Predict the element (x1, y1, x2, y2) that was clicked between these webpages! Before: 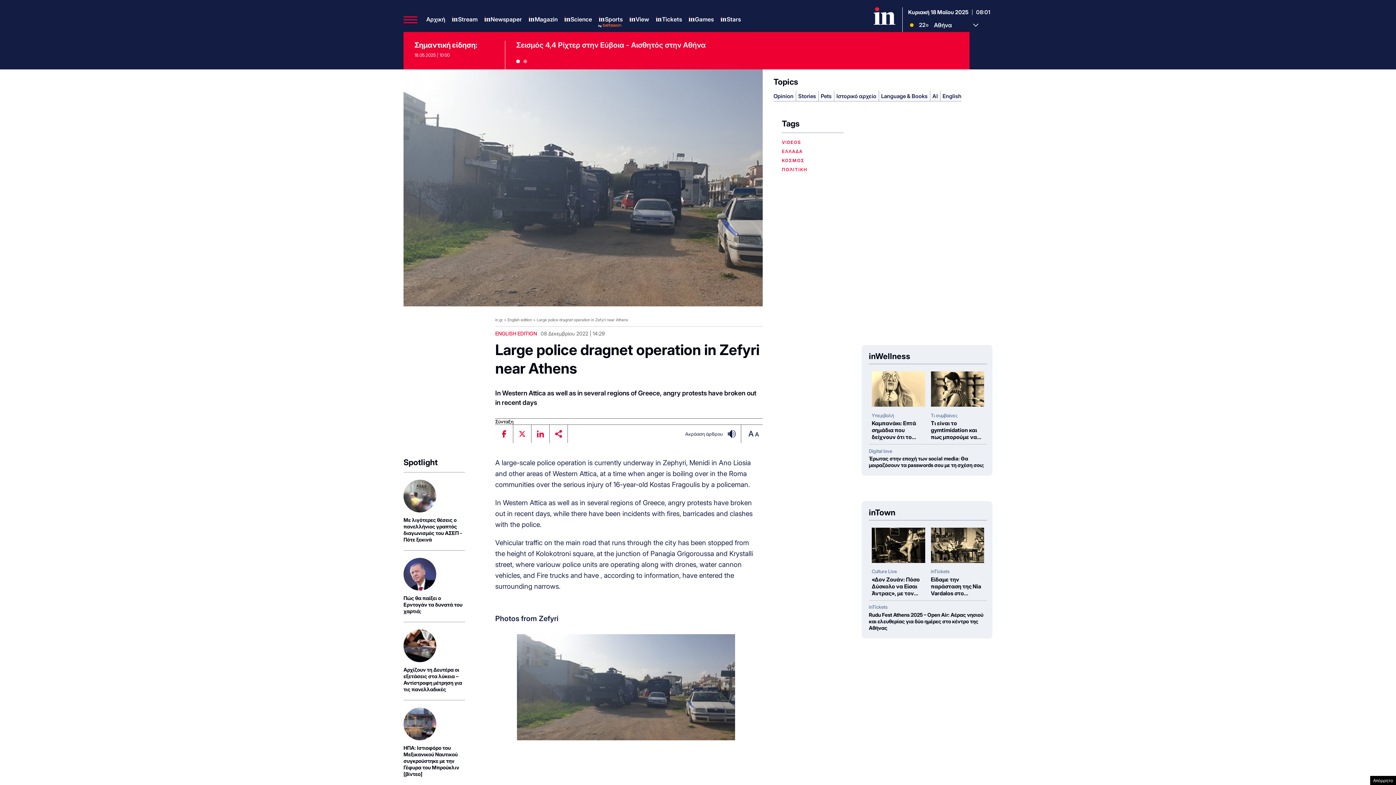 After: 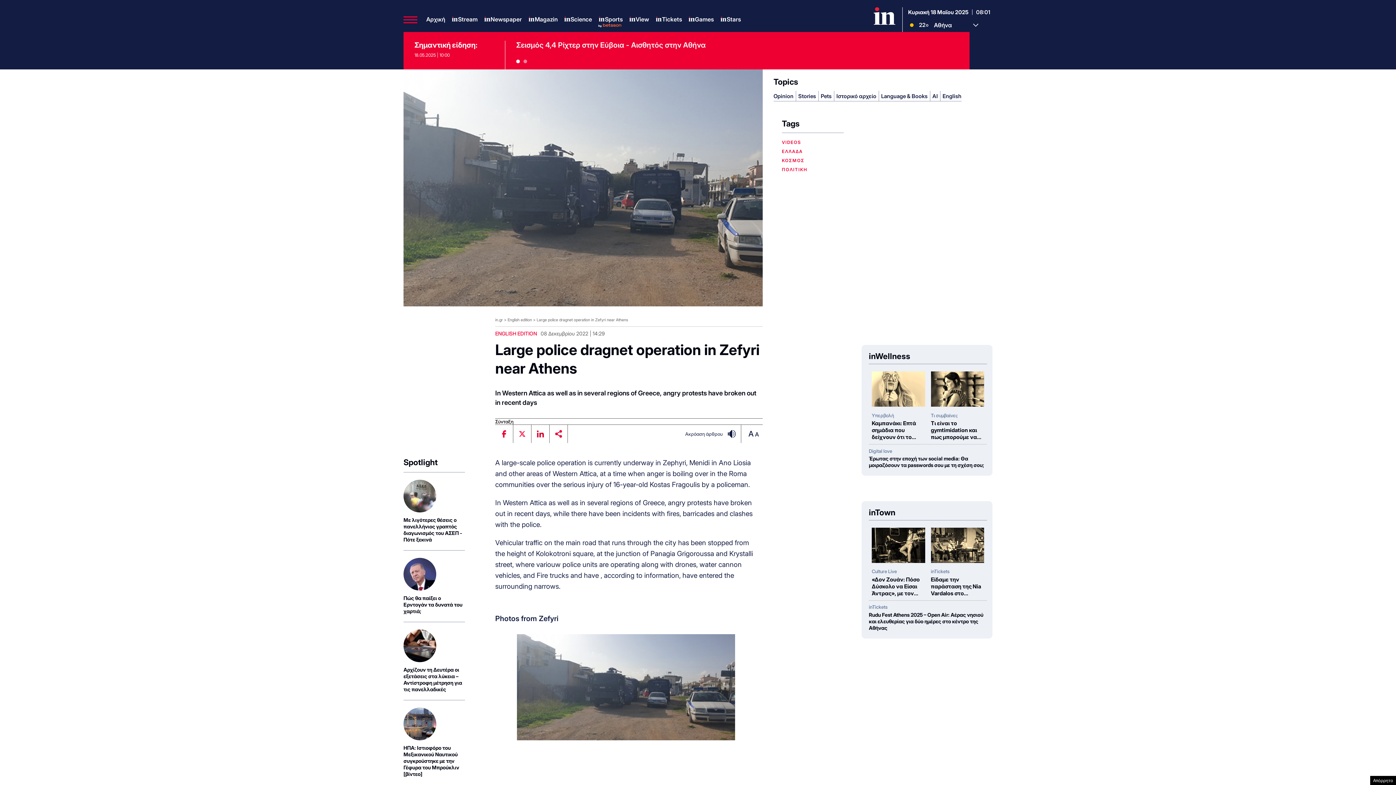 Action: bbox: (531, 425, 549, 443)